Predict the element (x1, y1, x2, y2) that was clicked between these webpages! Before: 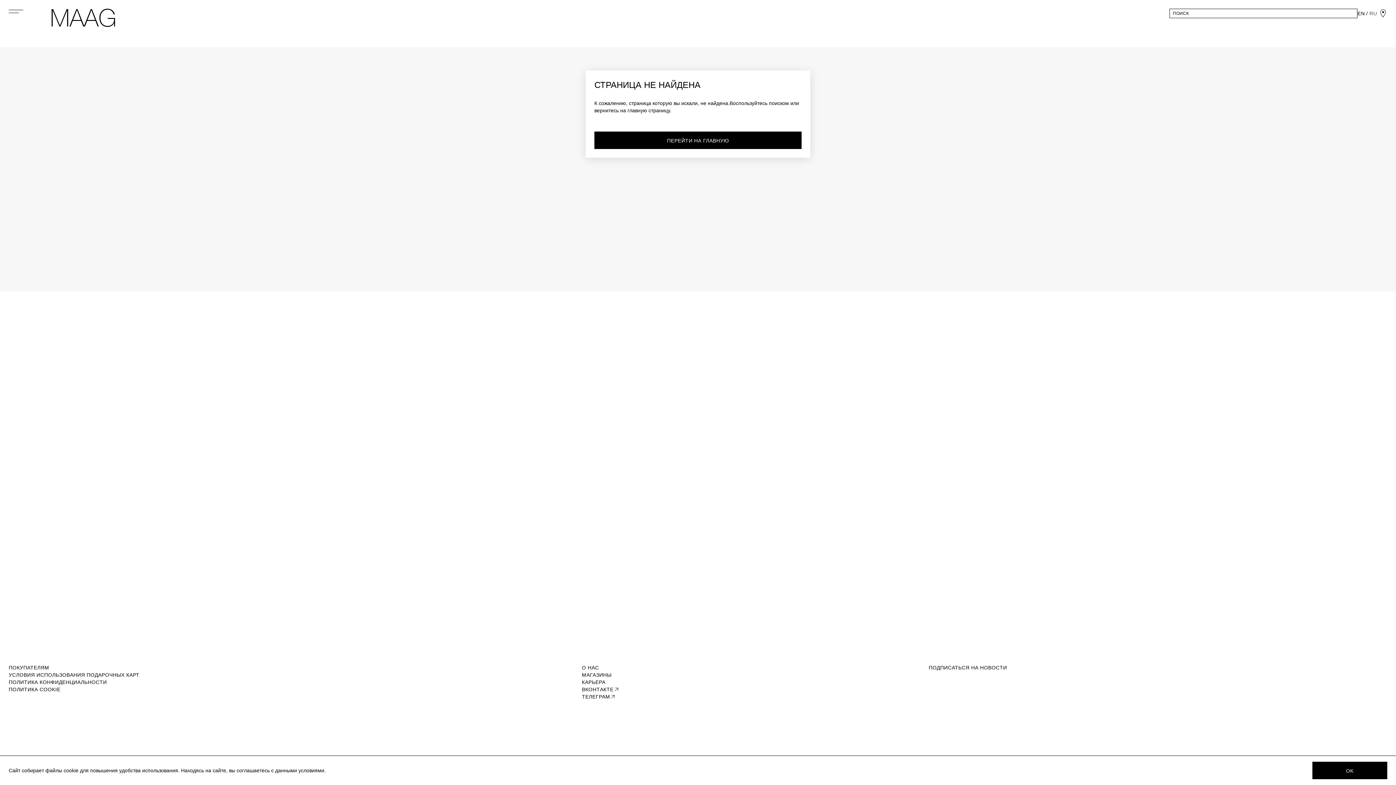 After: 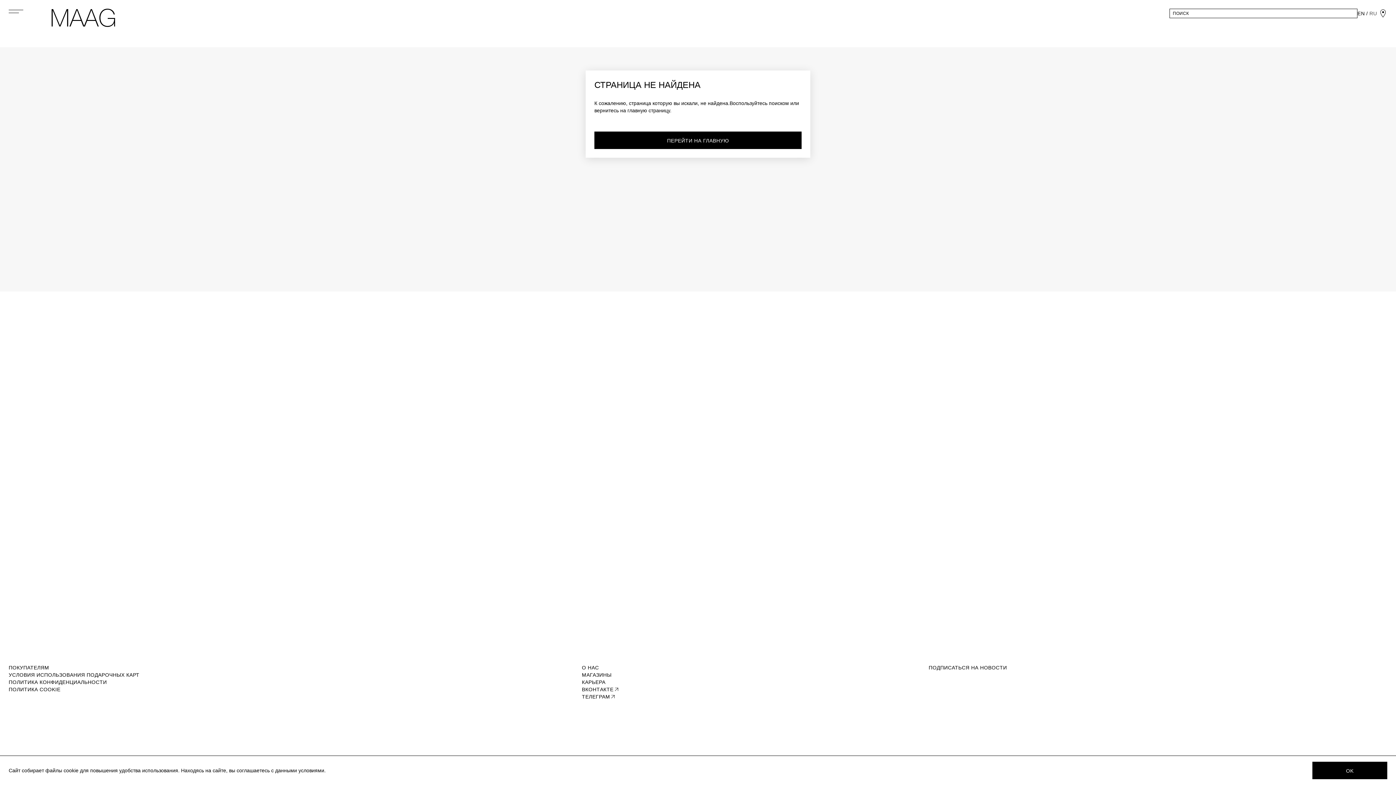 Action: bbox: (8, 671, 139, 678) label: УСЛОВИЯ ИСПОЛЬЗОВАНИЯ ПОДАРОЧНЫХ КАРТ